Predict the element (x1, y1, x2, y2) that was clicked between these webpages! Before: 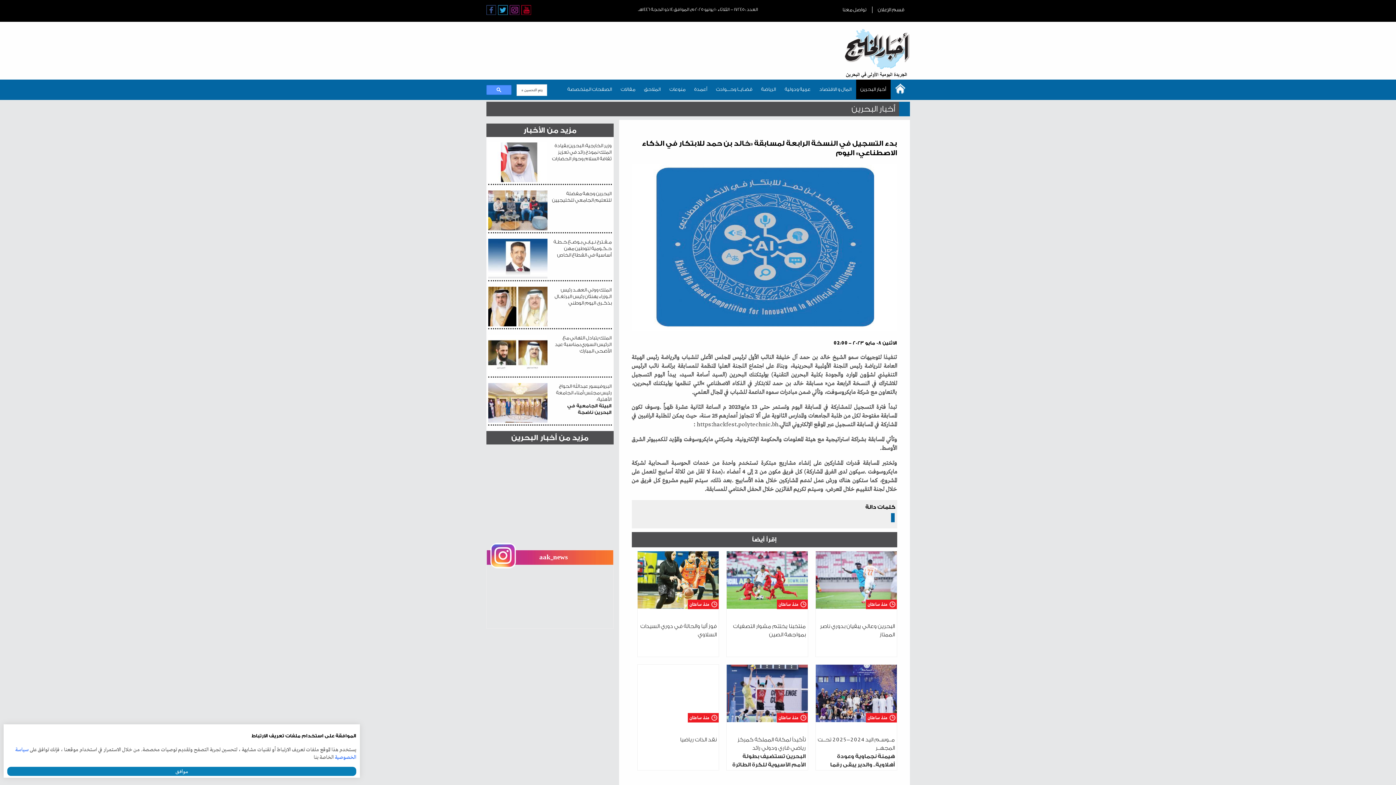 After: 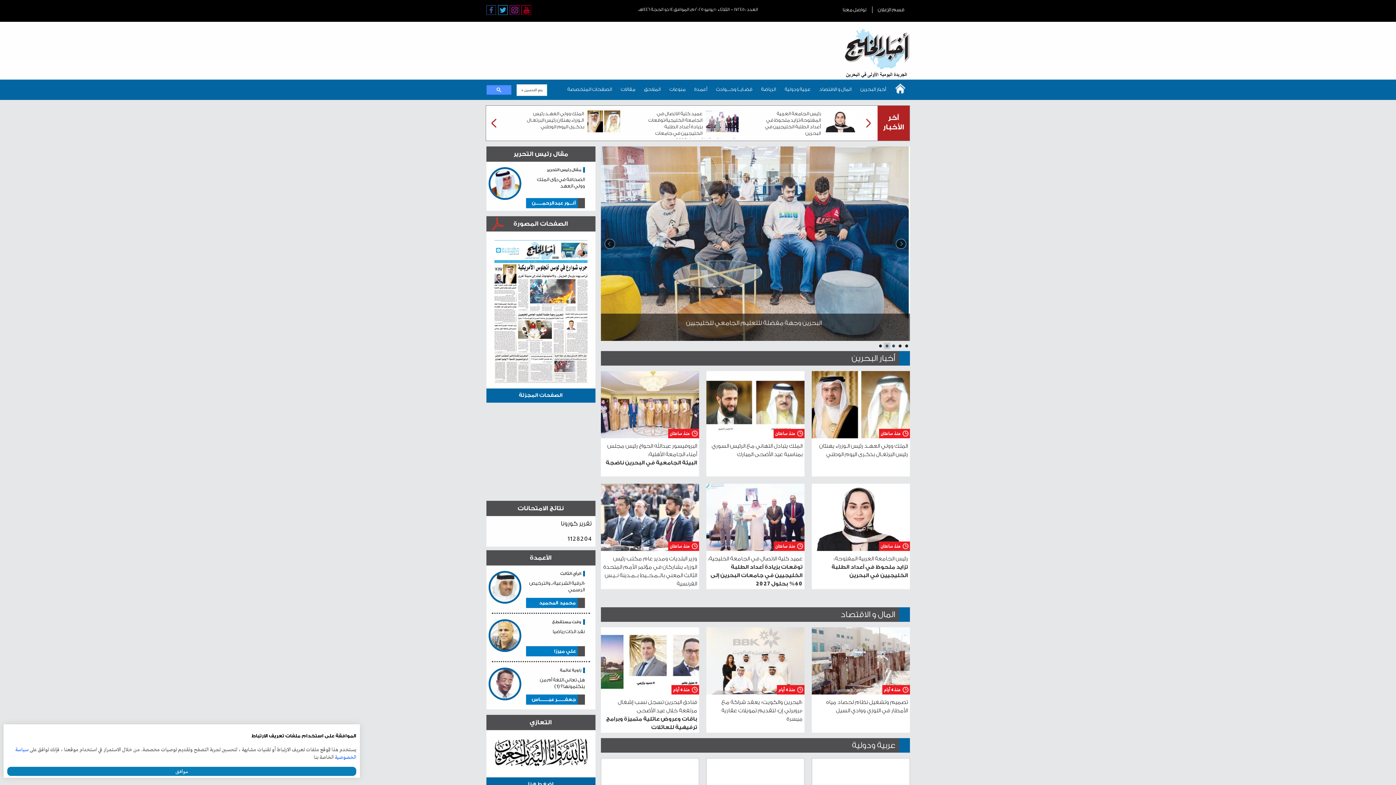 Action: bbox: (835, 73, 910, 78)